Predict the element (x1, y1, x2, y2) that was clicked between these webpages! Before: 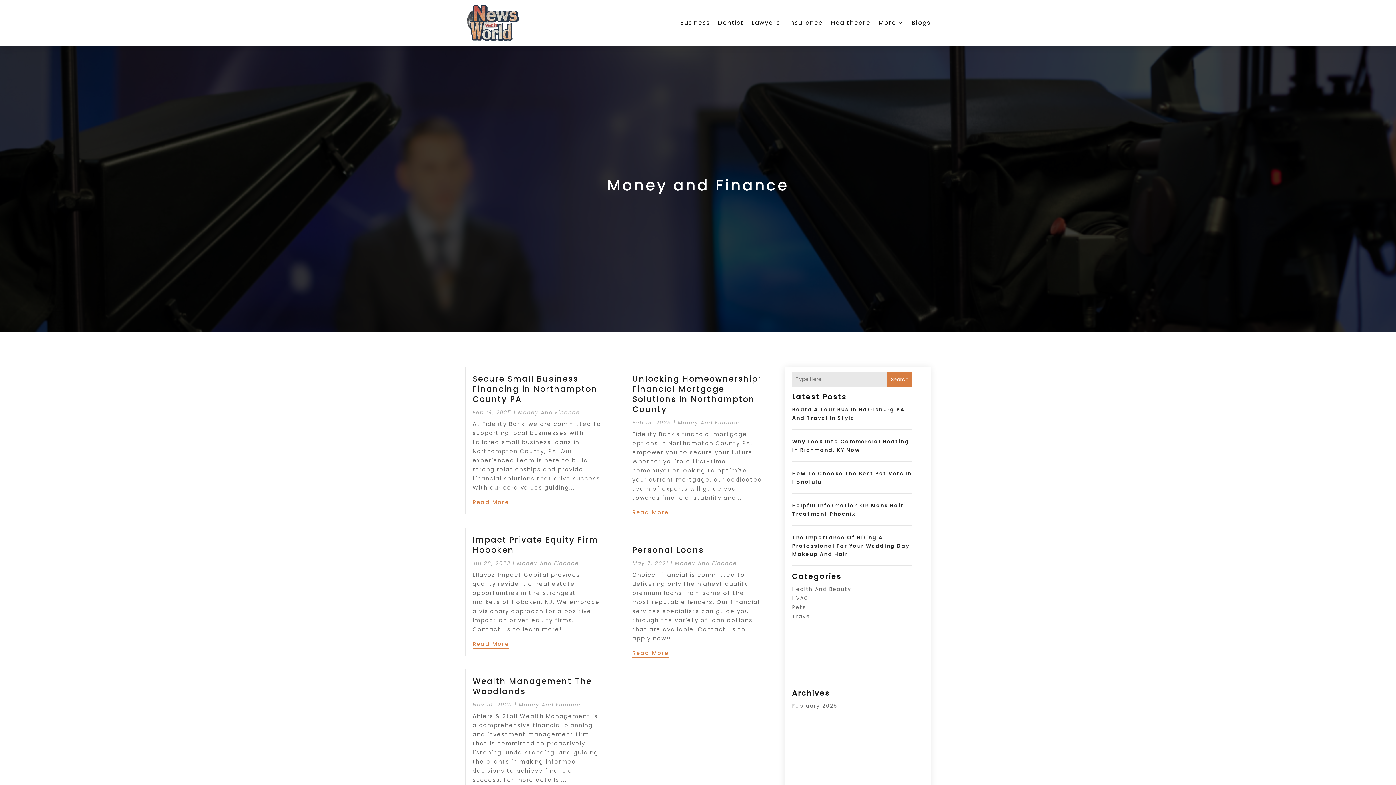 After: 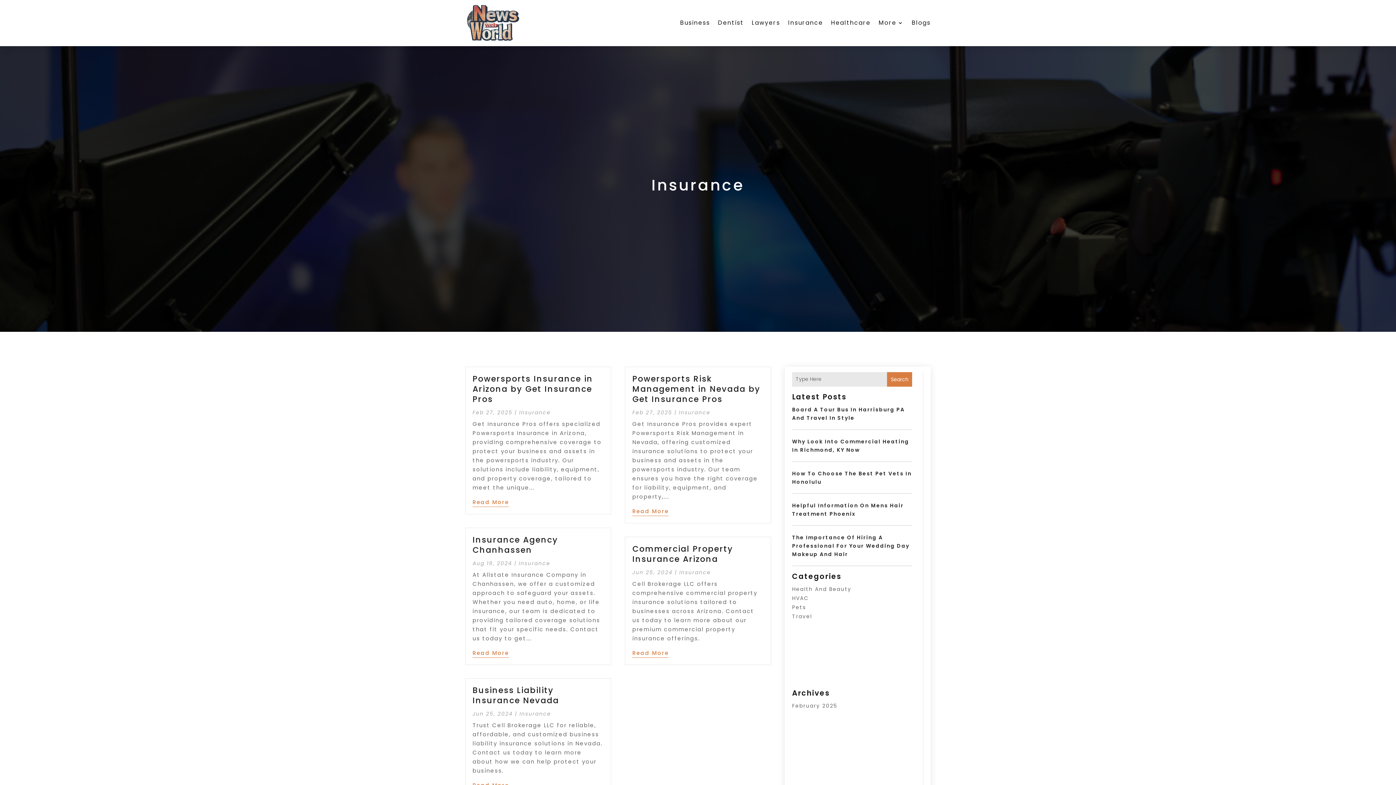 Action: bbox: (788, 3, 823, 42) label: Insurance